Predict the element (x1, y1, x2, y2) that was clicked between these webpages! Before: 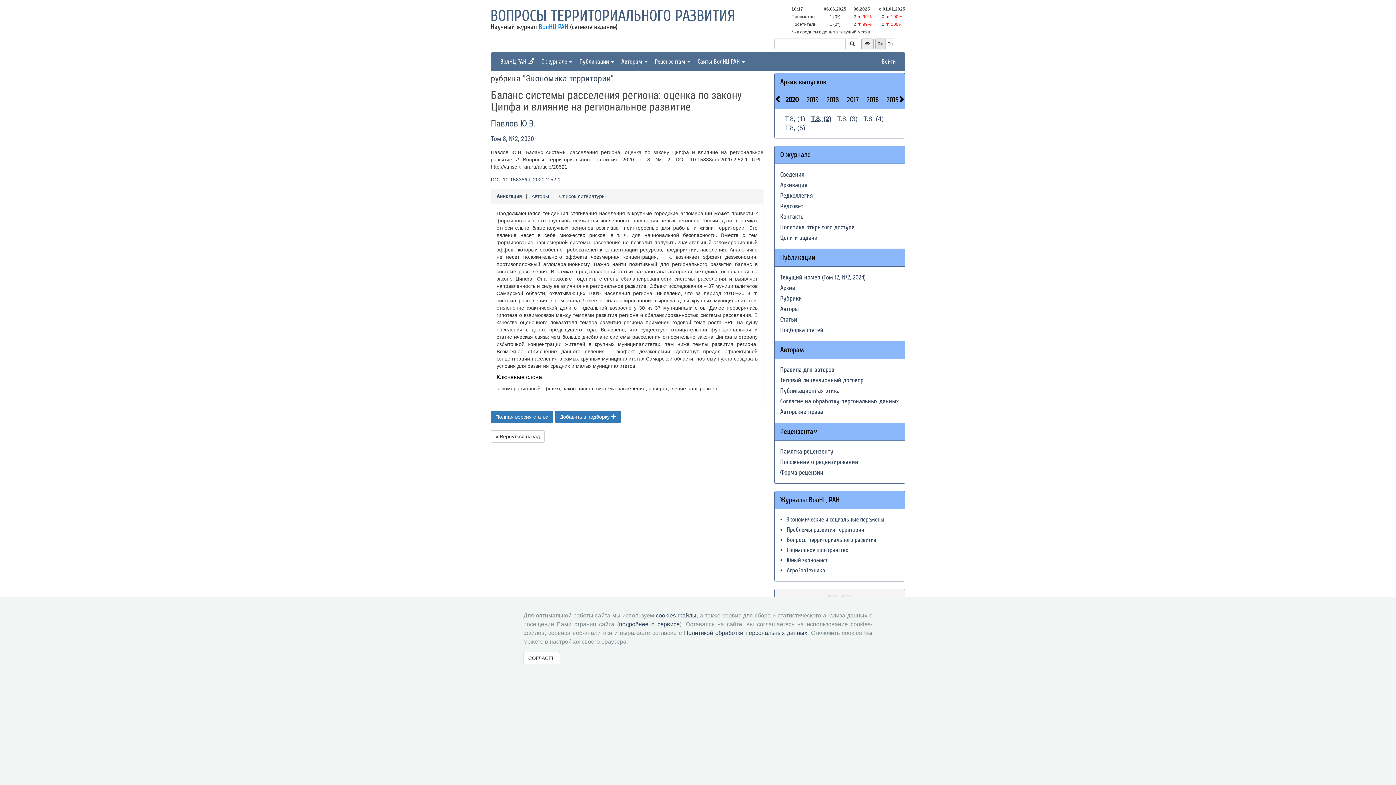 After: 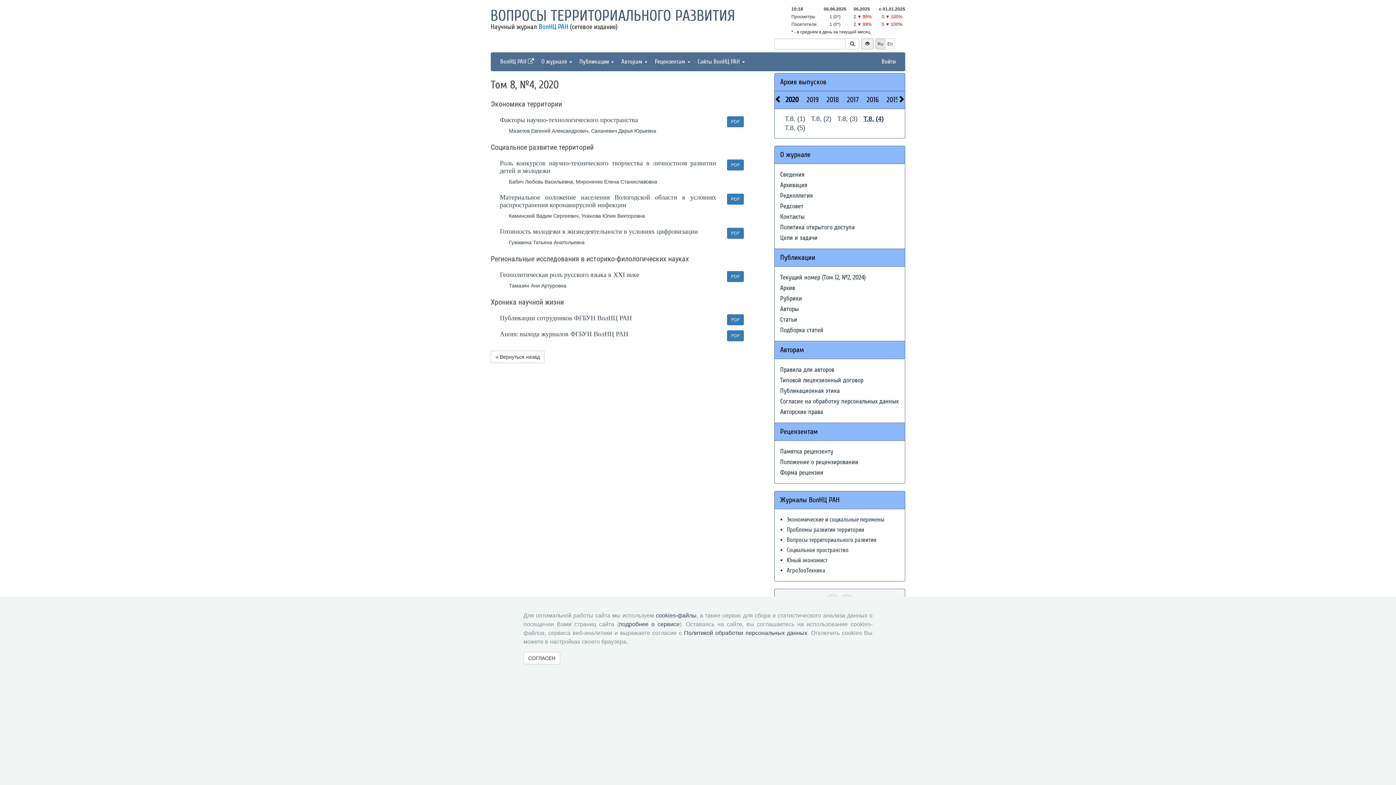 Action: bbox: (863, 115, 884, 122) label: Т.8, (4)